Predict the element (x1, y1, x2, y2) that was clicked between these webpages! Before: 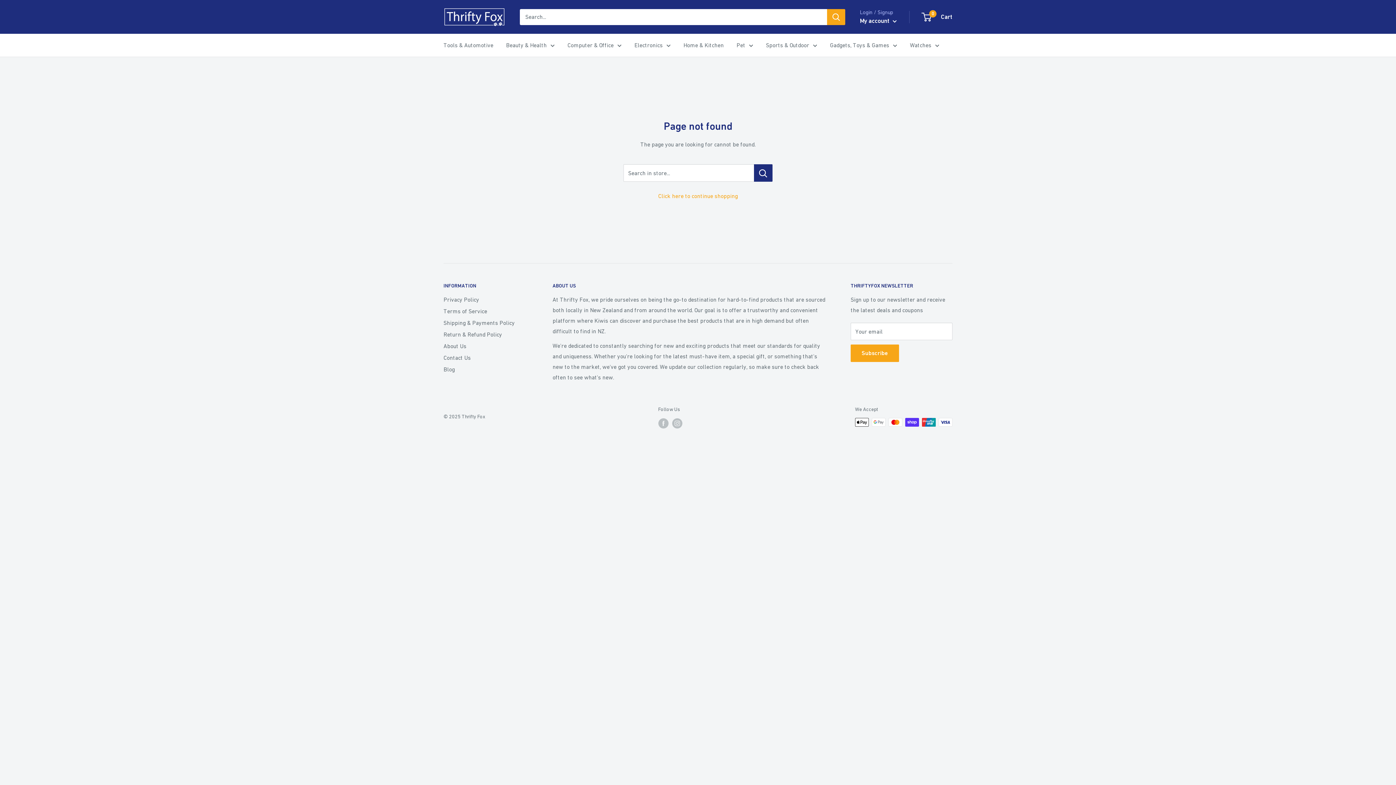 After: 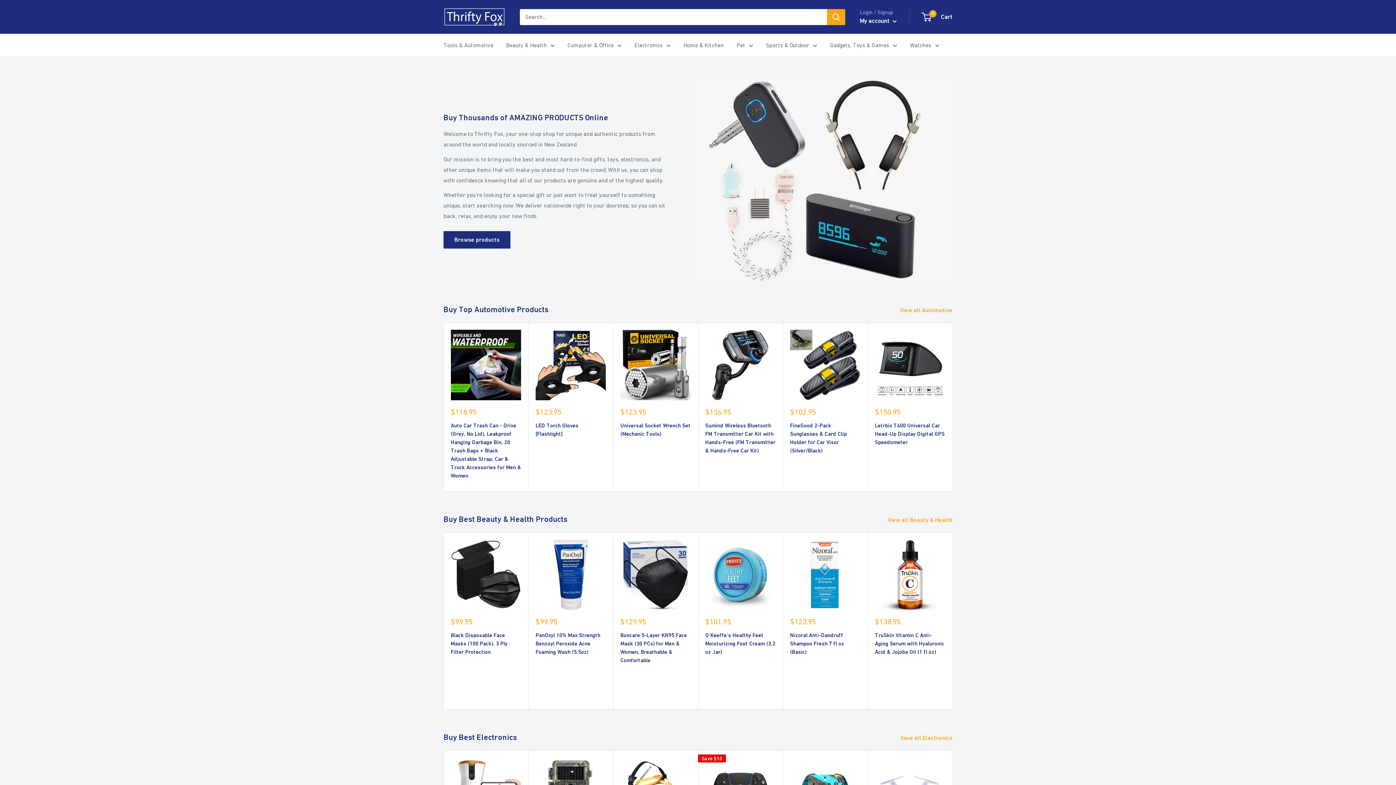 Action: bbox: (658, 192, 738, 199) label: Click here to continue shopping